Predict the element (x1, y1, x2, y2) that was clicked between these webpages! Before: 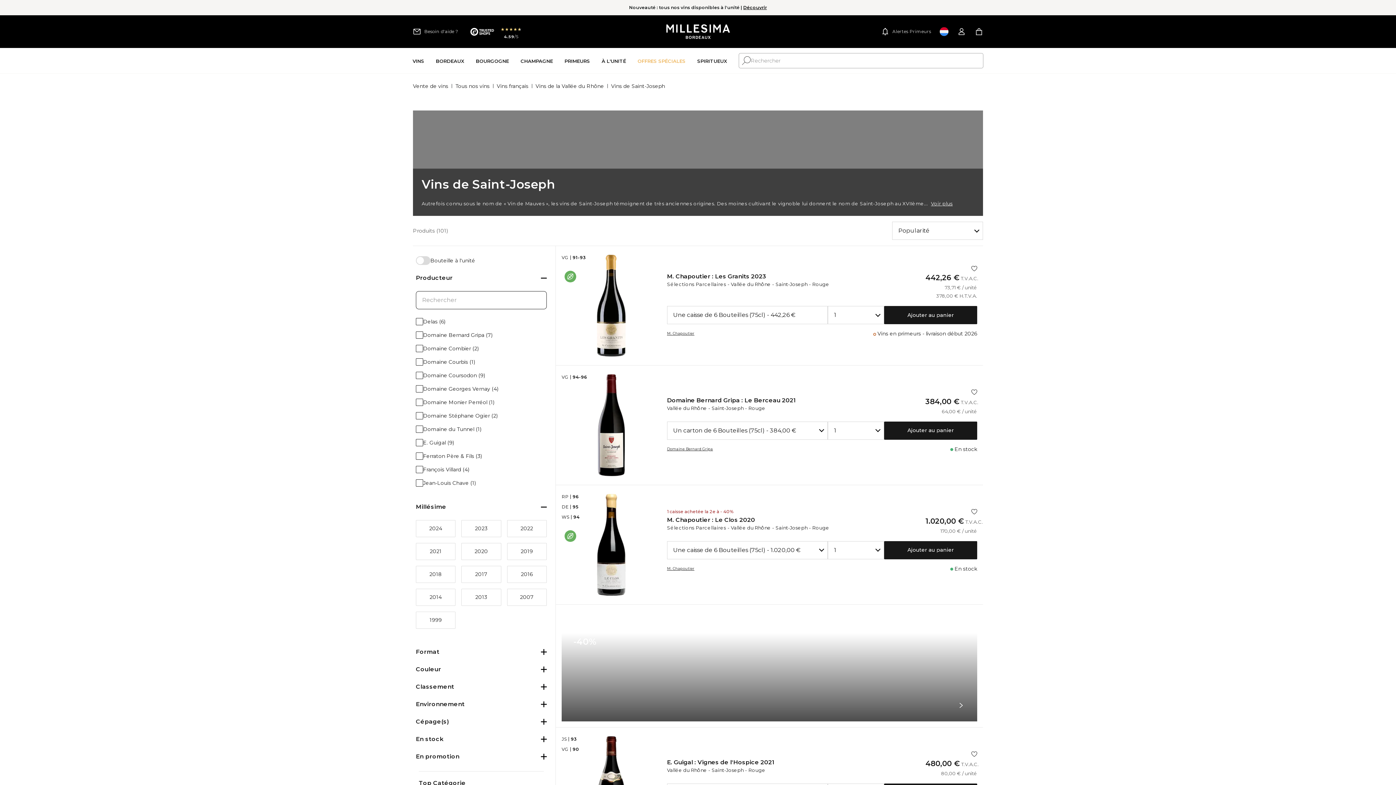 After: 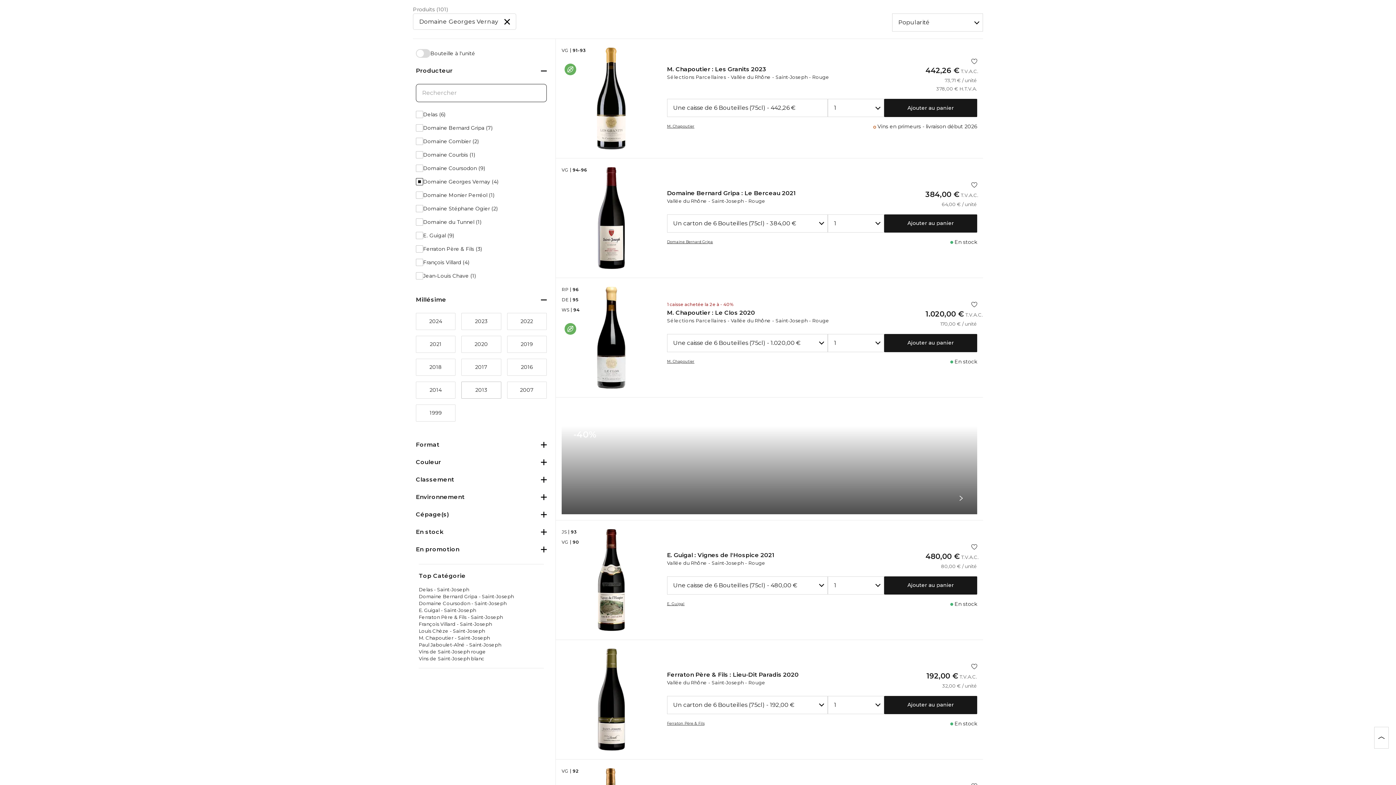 Action: label: Delas (6)
Domaine Bernard Gripa (7)
Domaine Combier (2)
Domaine Courbis (1)
Domaine Coursodon (9)
Domaine Georges Vernay (4)
Domaine Monier Perréol (1)
Domaine Stéphane Ogier (2)
Domaine du Tunnel (1)
E. Guigal (9)
Ferraton Père & Fils (3)
François Villard (4)
Jean-Louis Chave (1)
Jean-Michel Gérin (1)
Les Alexandrins (1)
Louis Chèze (6)
M. Chapoutier (16)
Paul Jaboulet-Aîné (8)
Pierre-Jean Villa (5)
Tardieu Laurent (4)
Yves Cuilleron (10) bbox: (413, 286, 549, 498)